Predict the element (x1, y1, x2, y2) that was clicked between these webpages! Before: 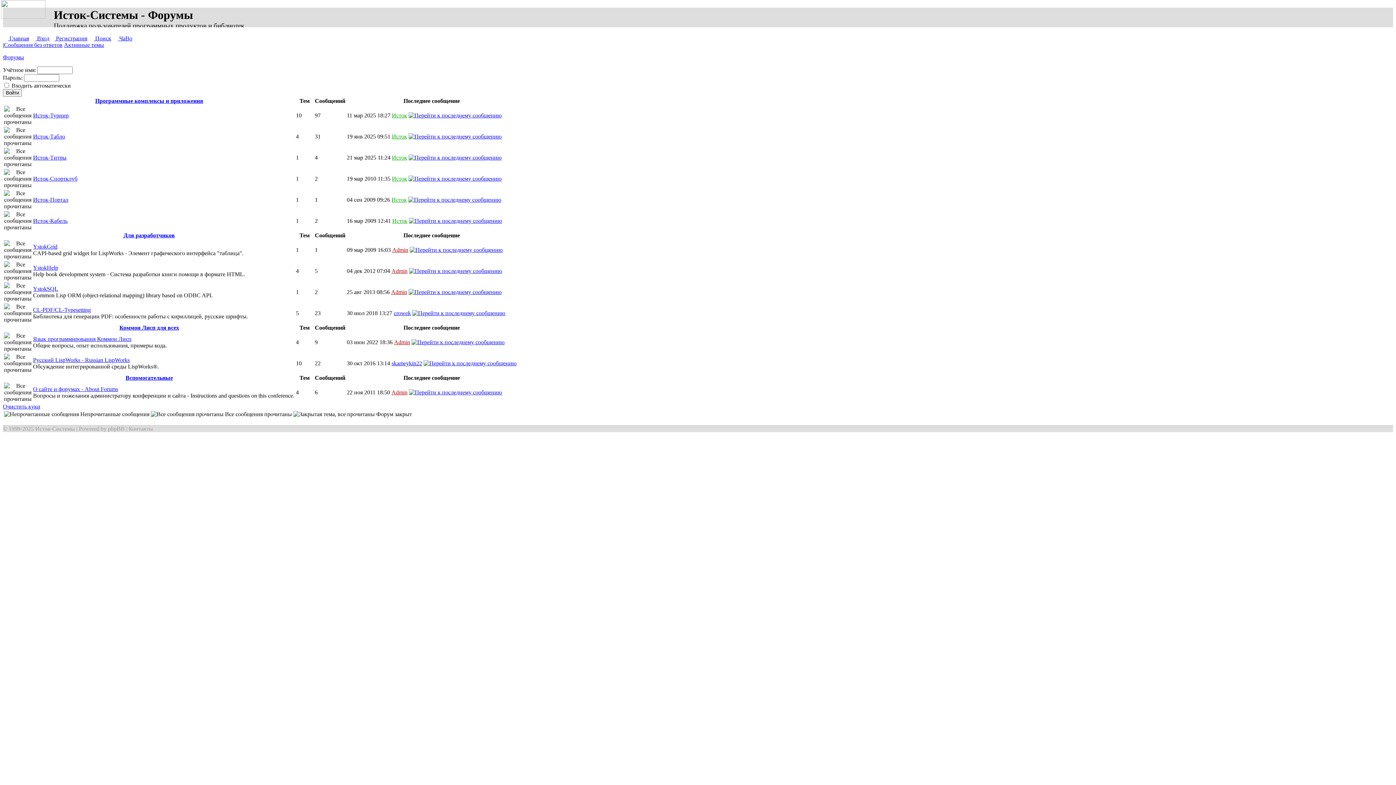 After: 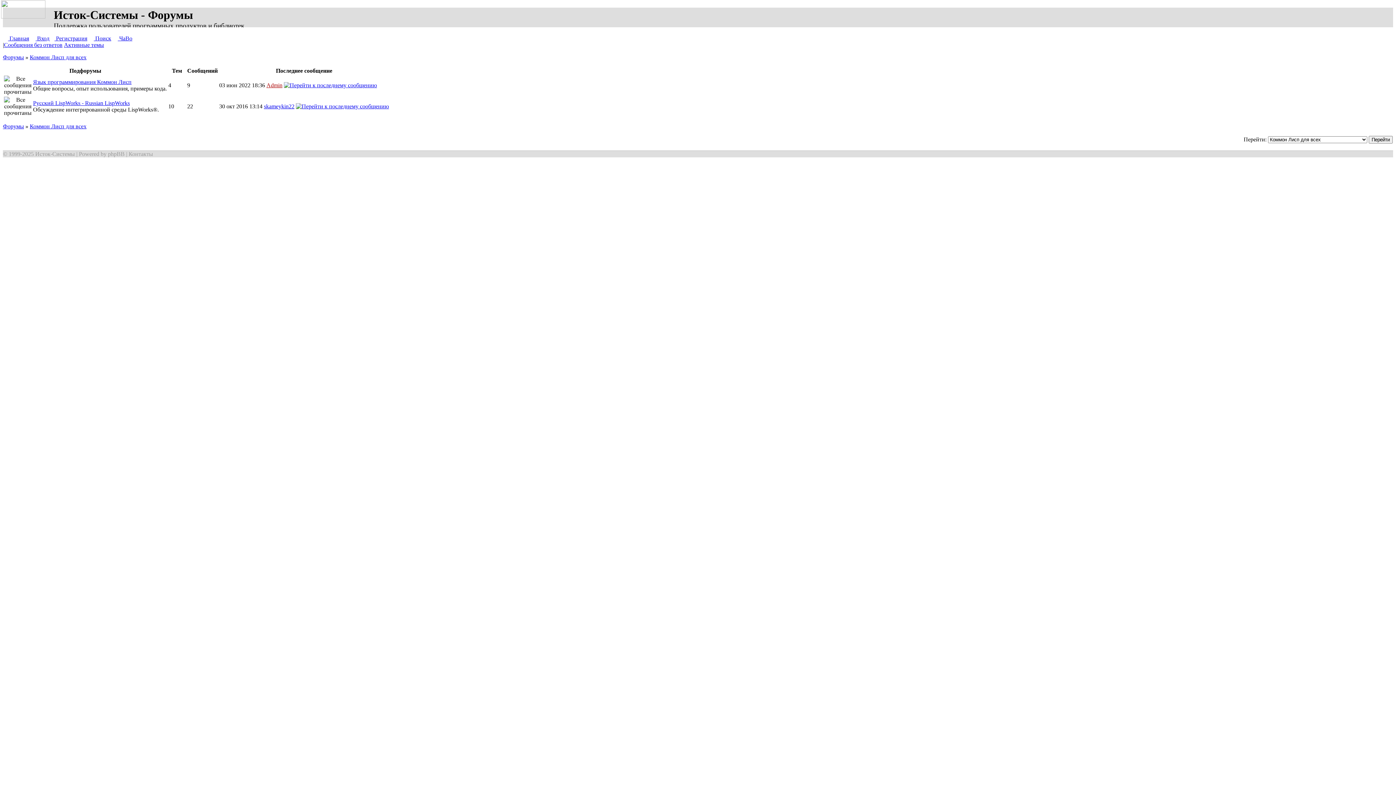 Action: label: Коммон Лисп для всех bbox: (119, 324, 179, 330)